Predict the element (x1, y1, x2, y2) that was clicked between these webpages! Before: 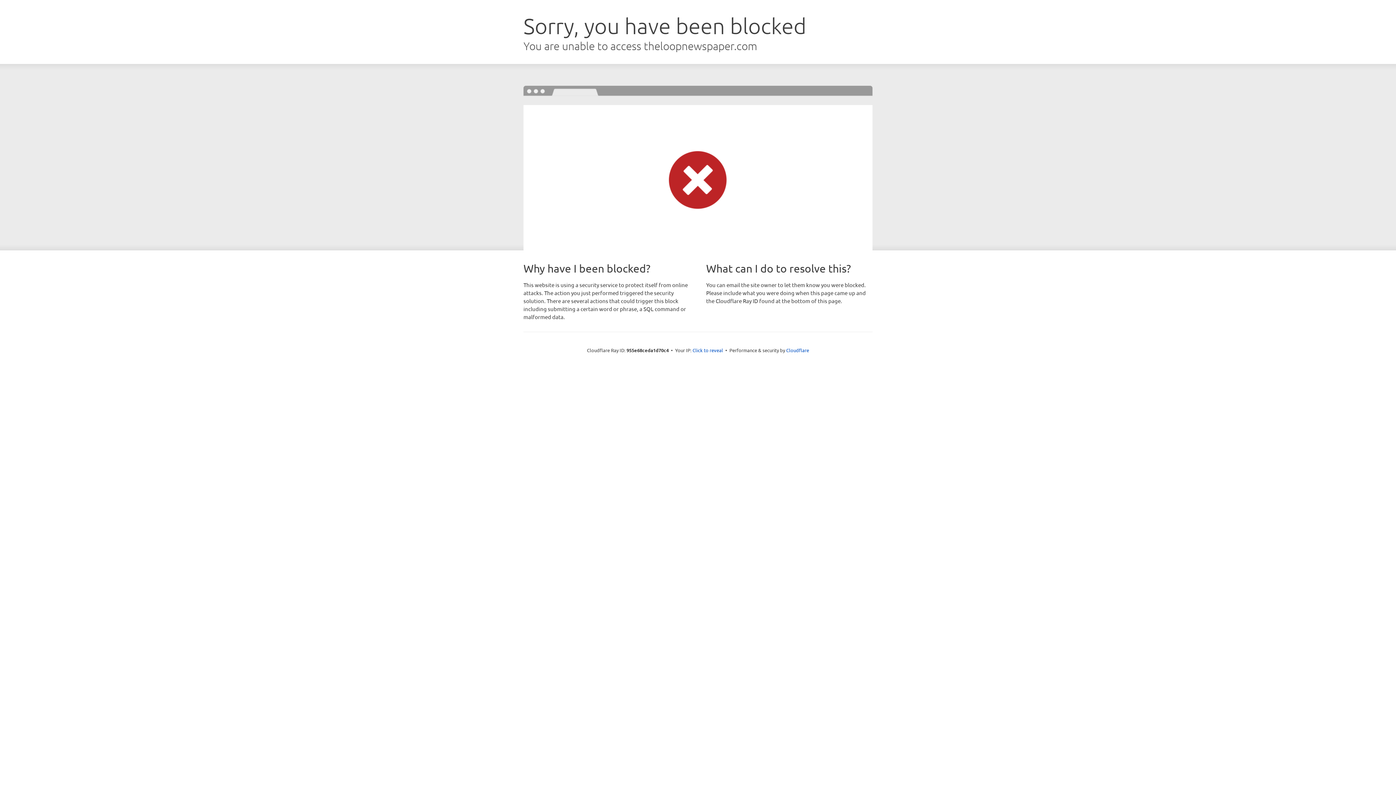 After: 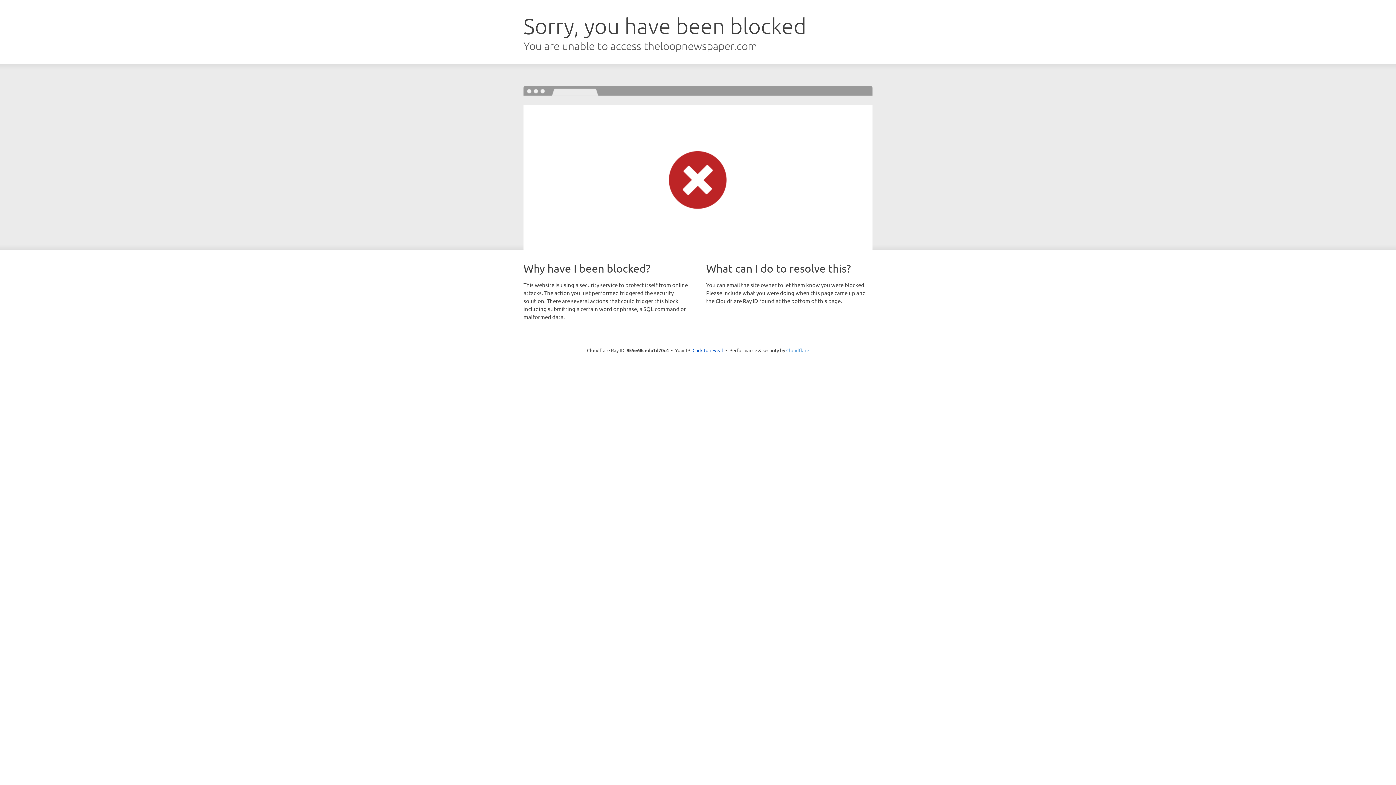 Action: bbox: (786, 347, 809, 353) label: Cloudflare